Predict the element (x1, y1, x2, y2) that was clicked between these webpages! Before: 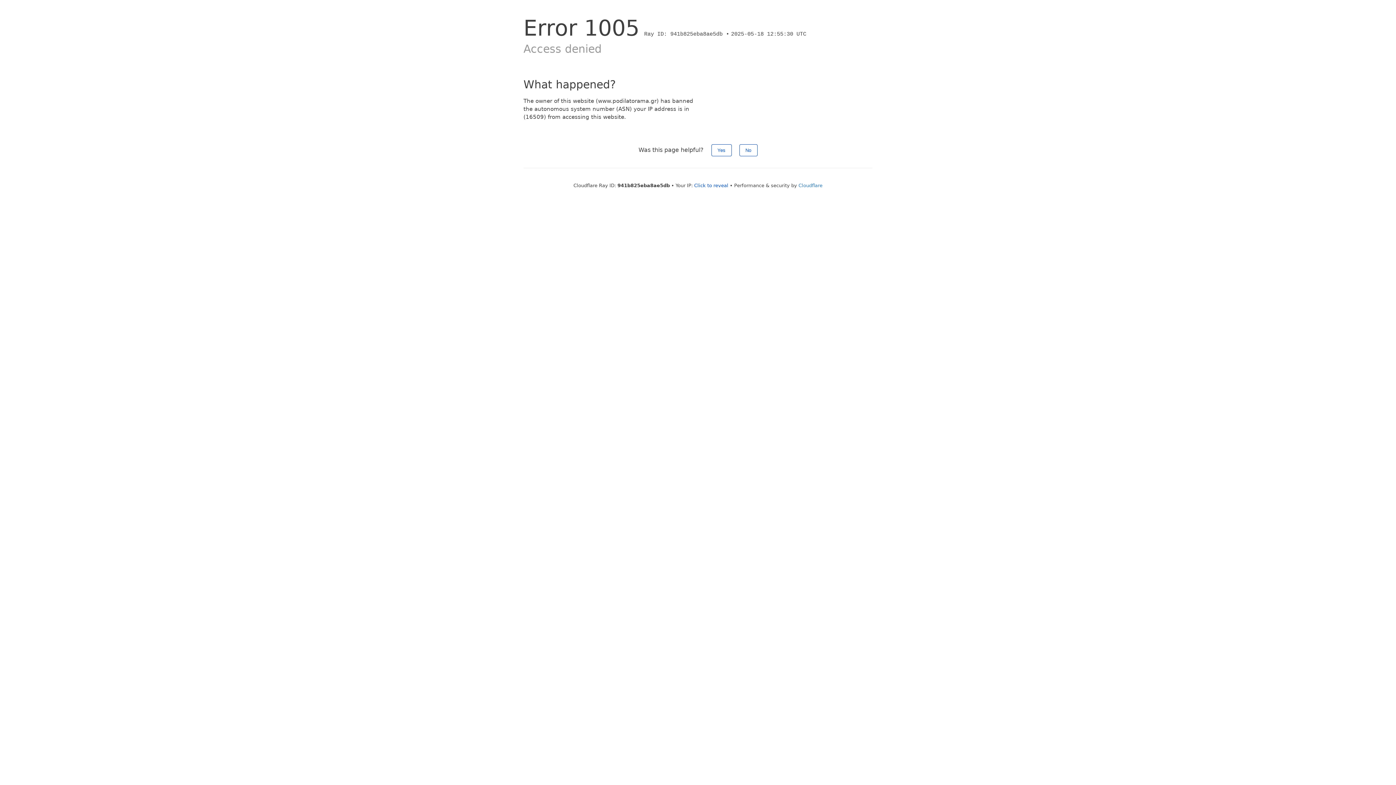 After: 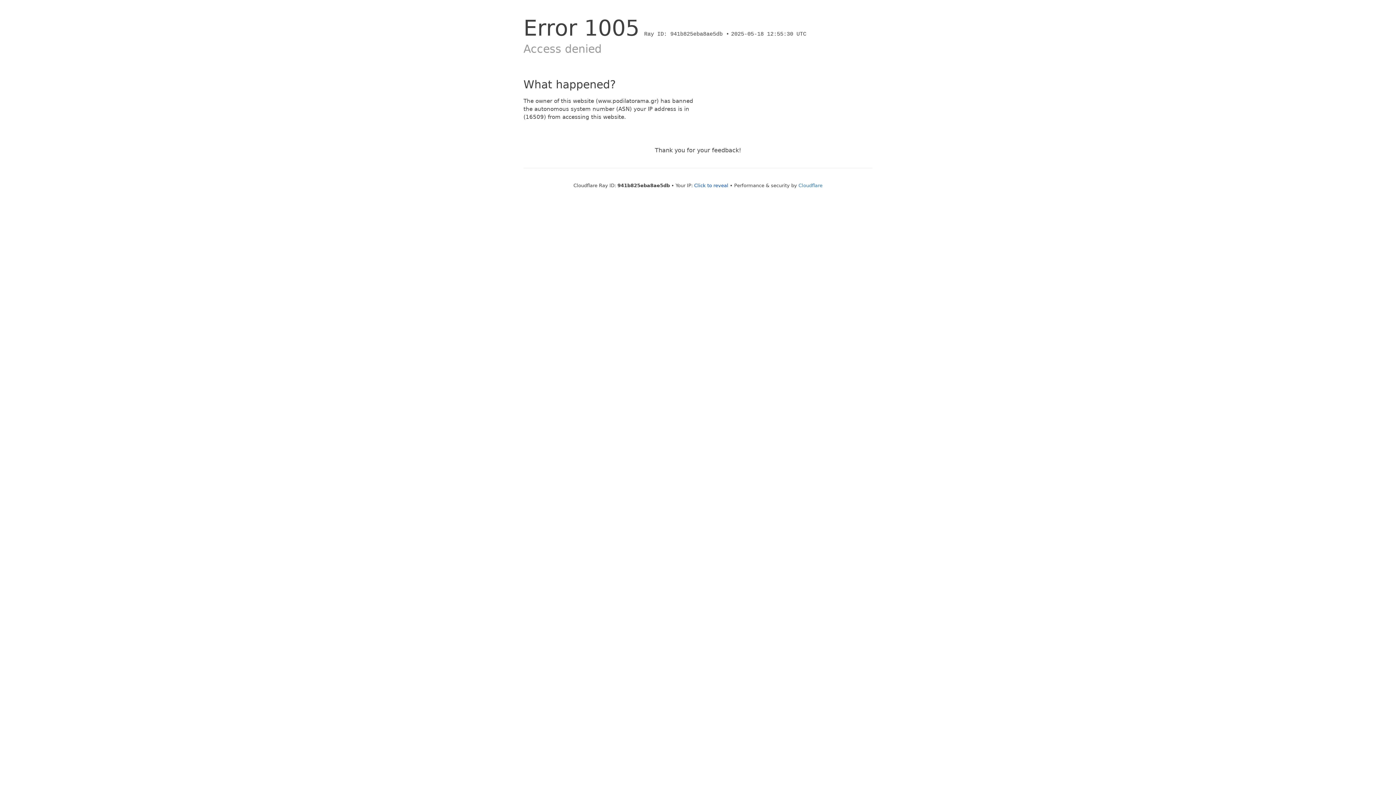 Action: label: No bbox: (739, 144, 757, 156)